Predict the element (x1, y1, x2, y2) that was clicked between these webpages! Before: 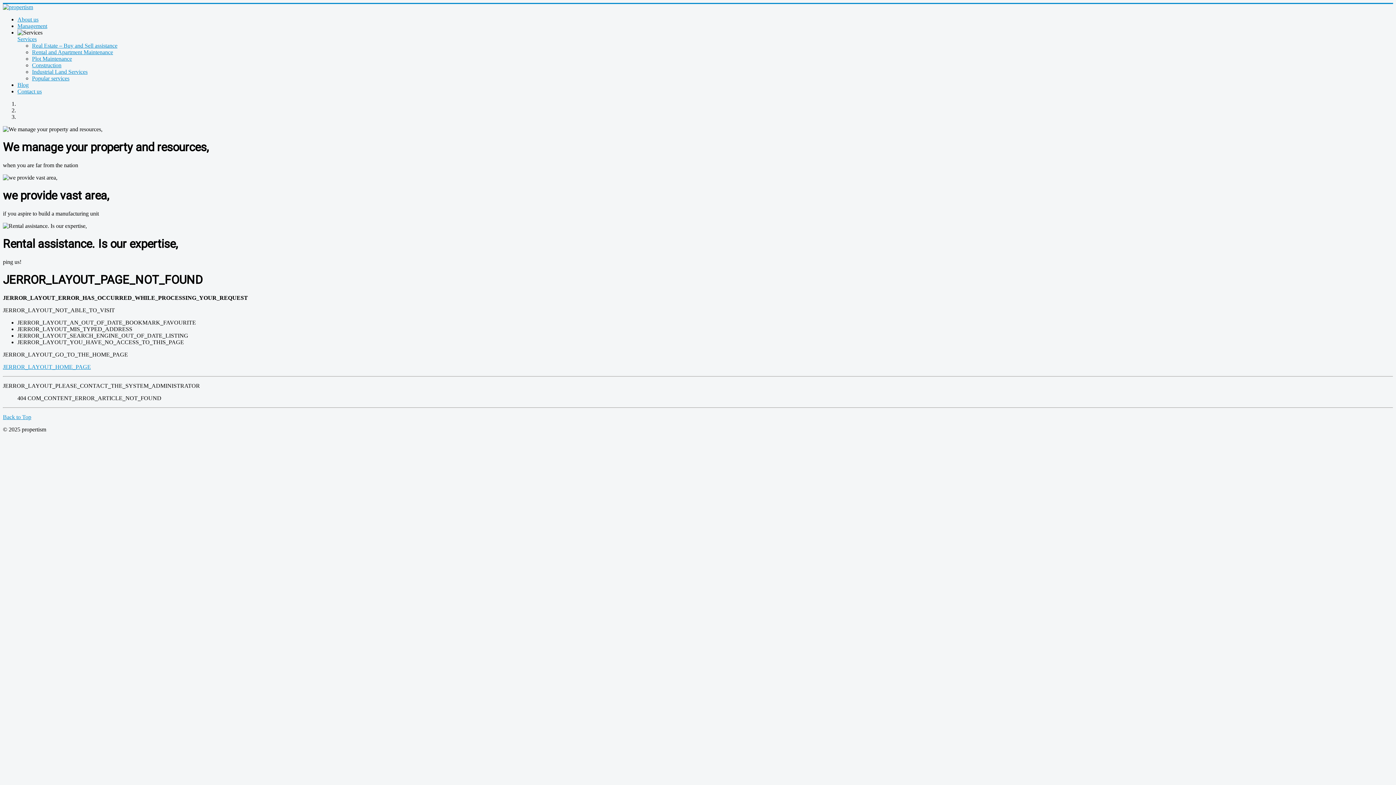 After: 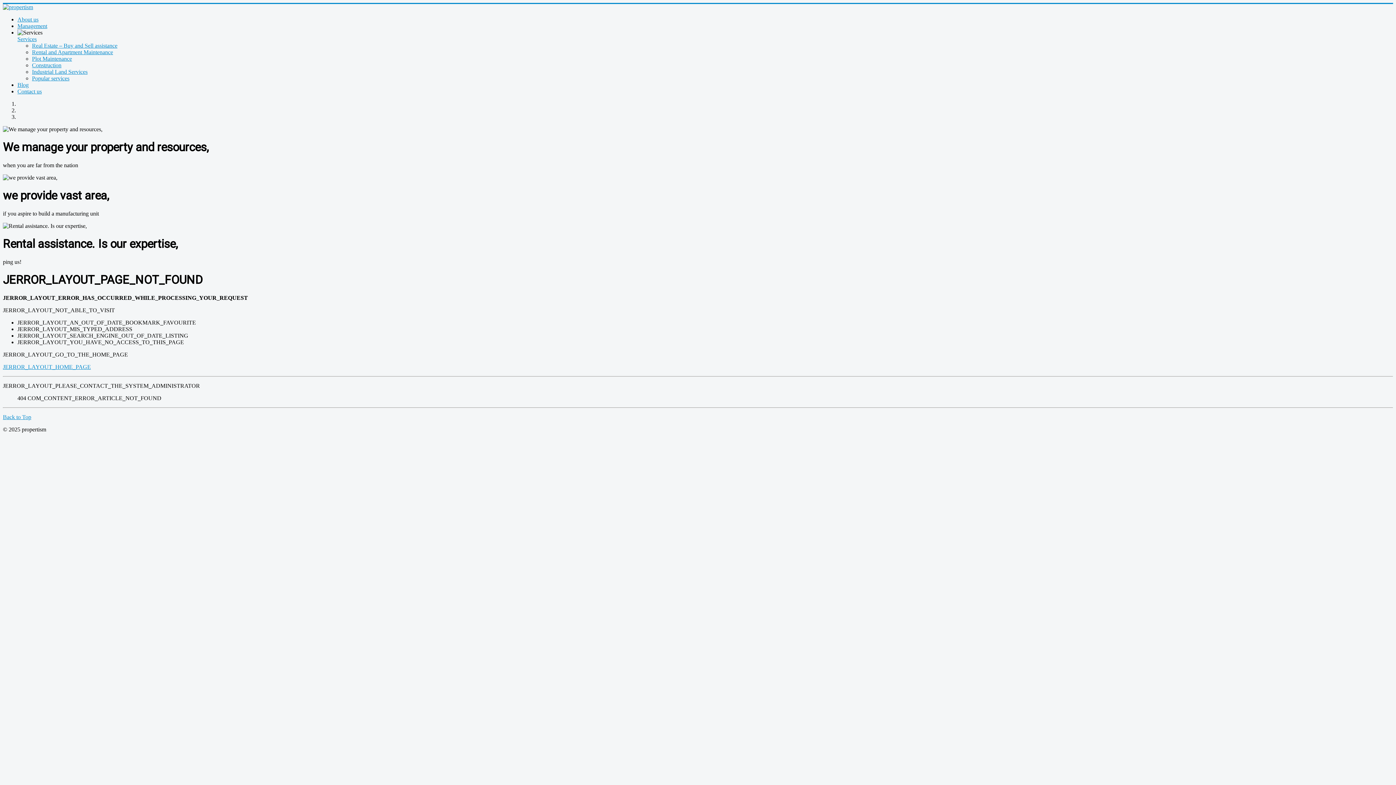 Action: bbox: (17, 81, 28, 88) label: Blog